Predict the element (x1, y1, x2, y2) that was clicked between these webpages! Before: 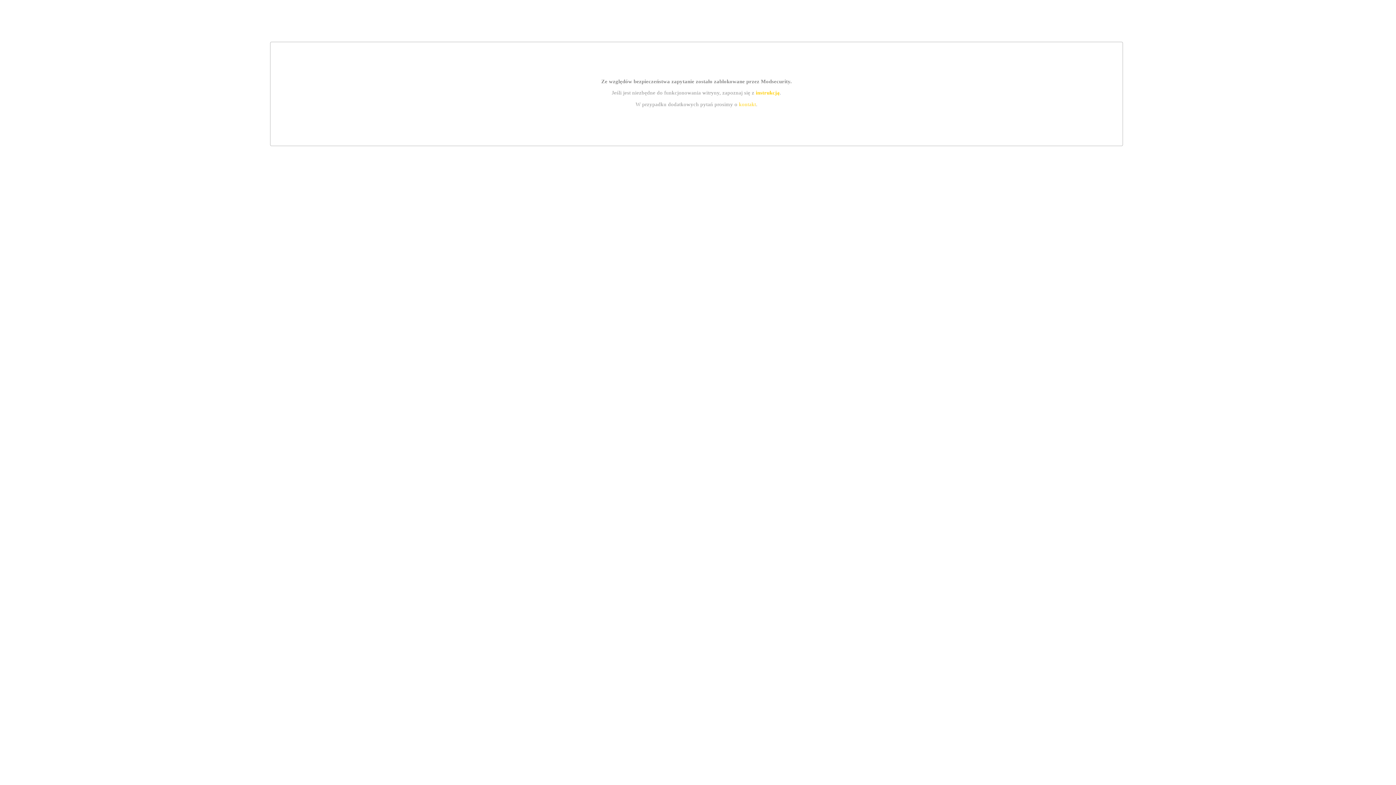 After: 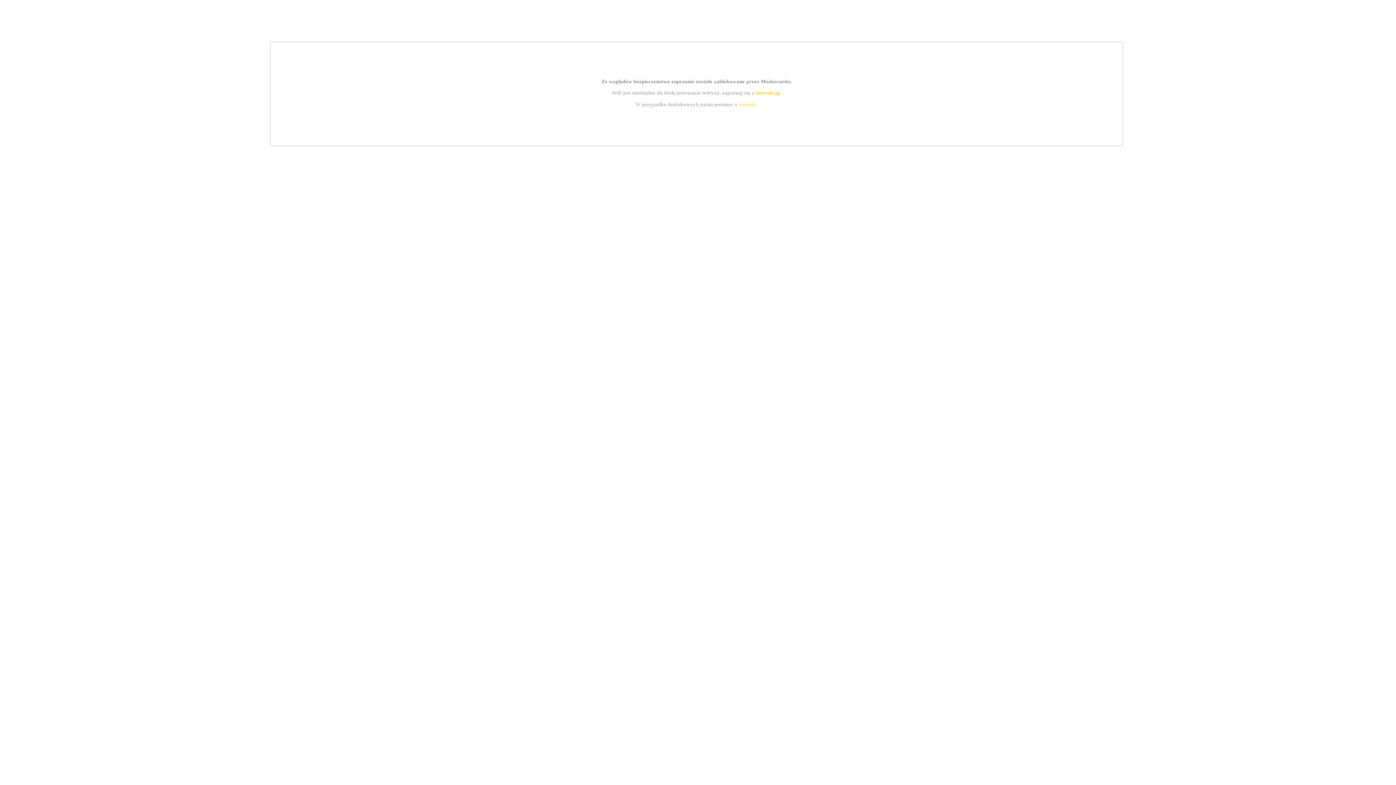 Action: label: instrukcją bbox: (755, 89, 779, 95)